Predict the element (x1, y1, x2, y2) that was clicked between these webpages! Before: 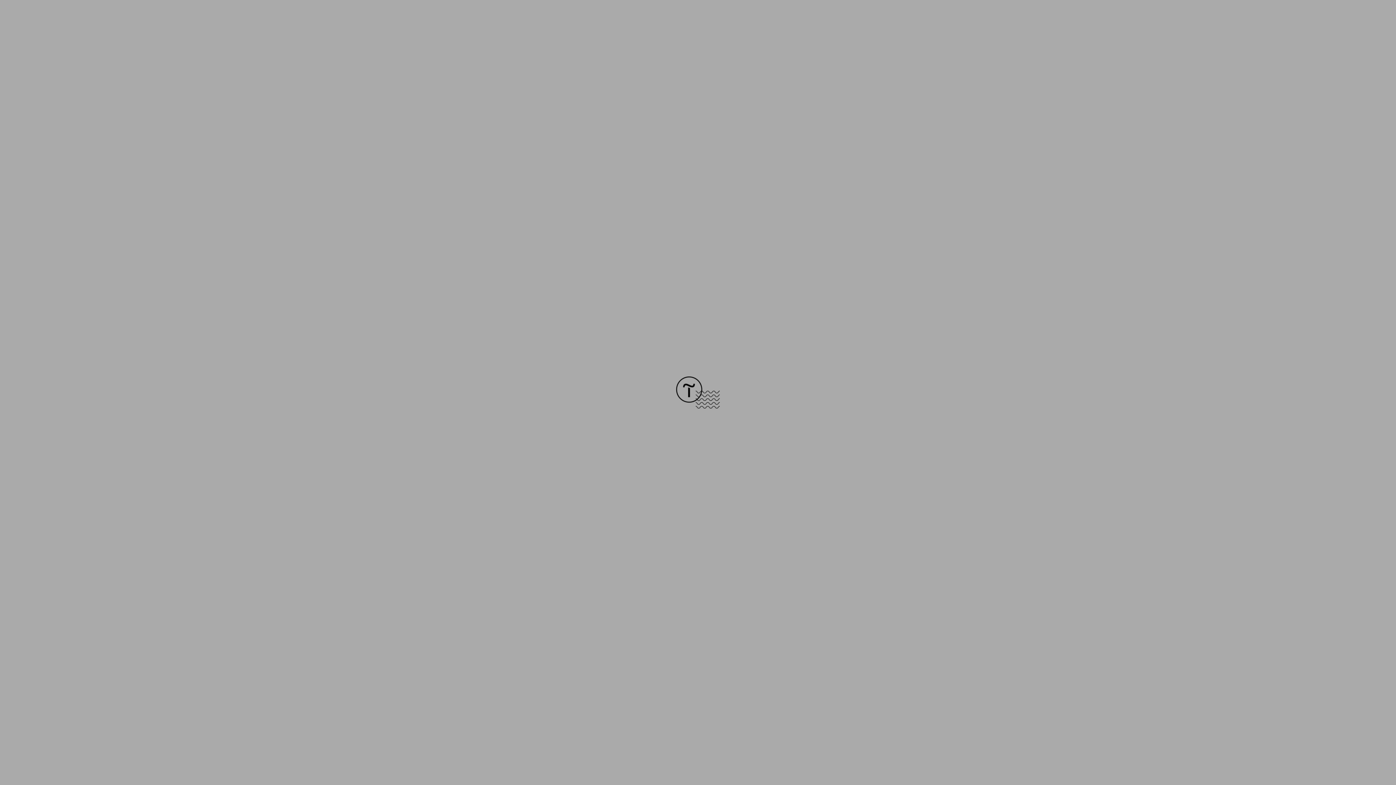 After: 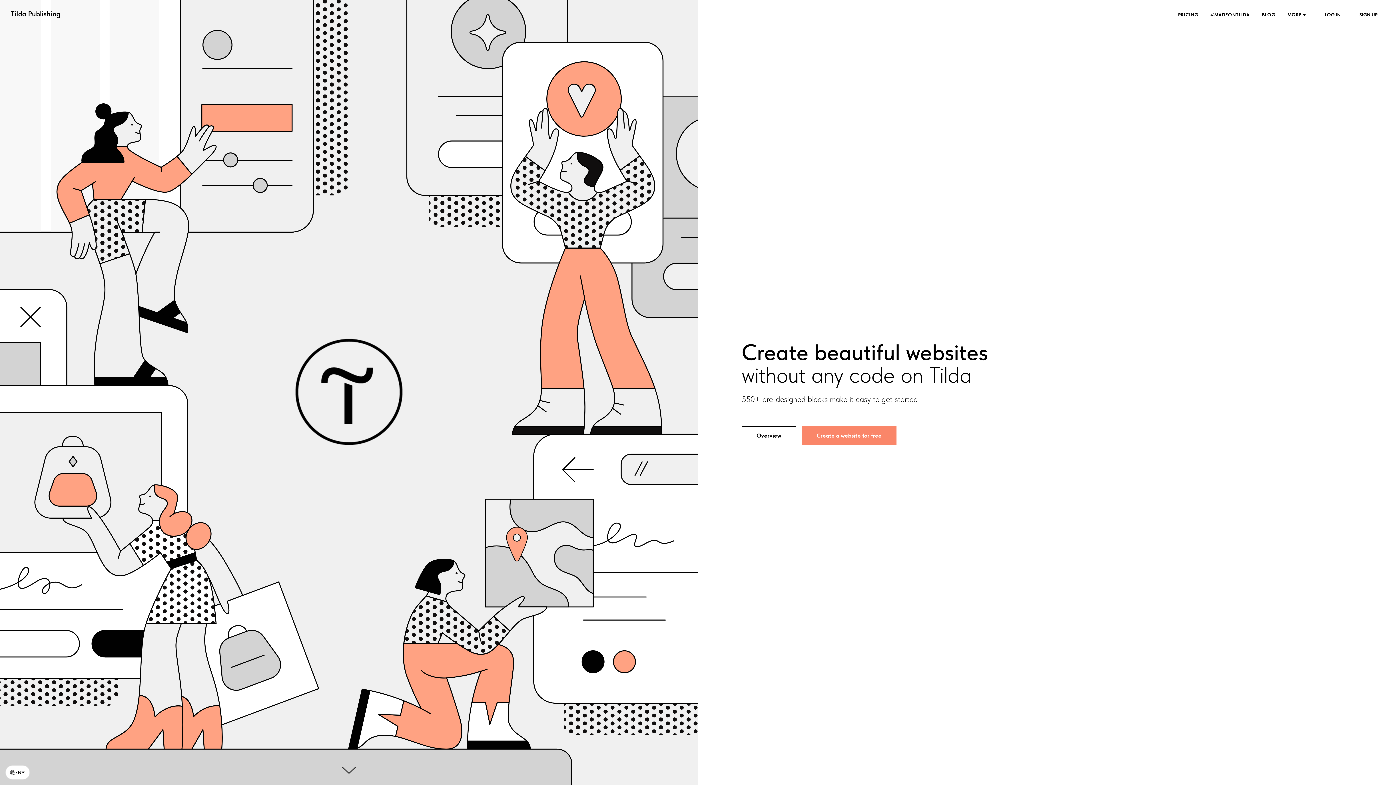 Action: bbox: (676, 403, 720, 409)